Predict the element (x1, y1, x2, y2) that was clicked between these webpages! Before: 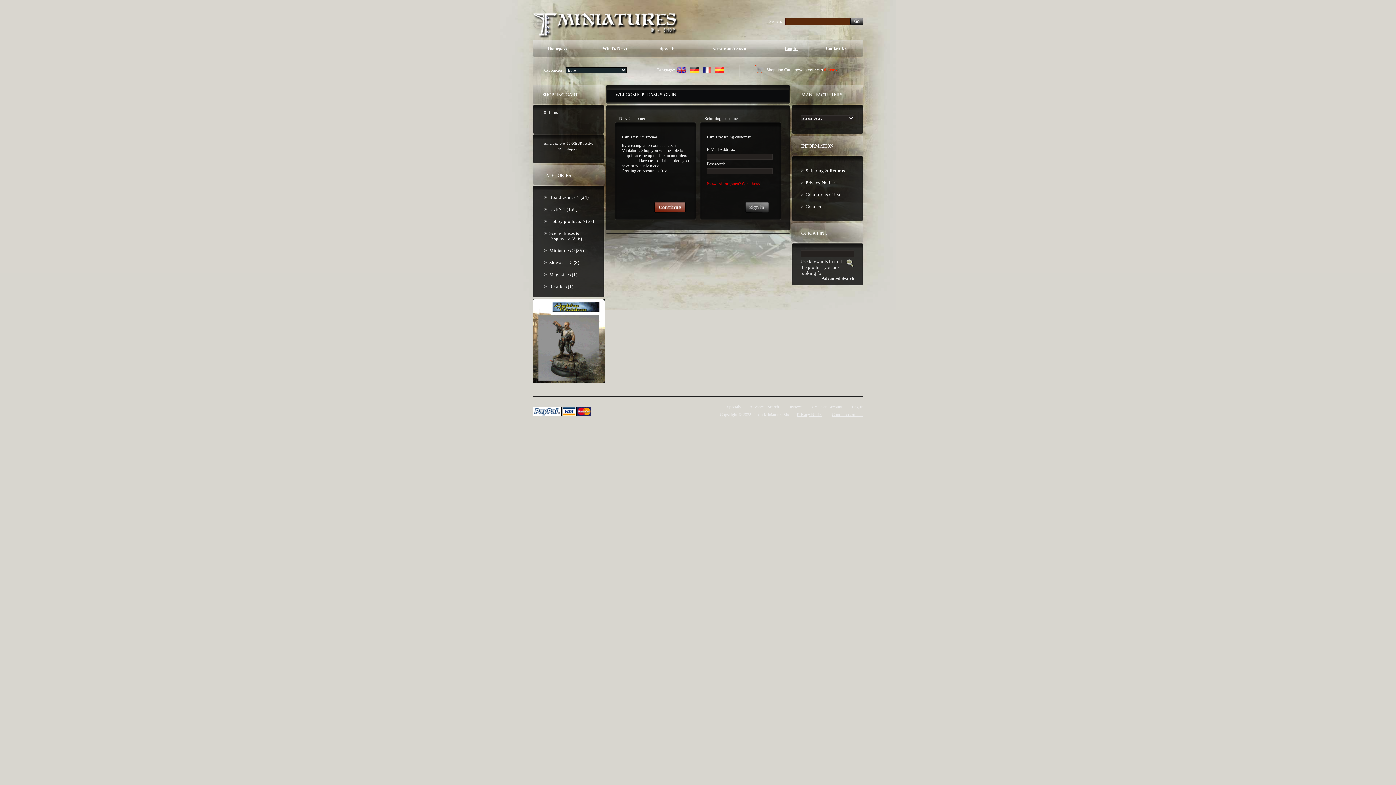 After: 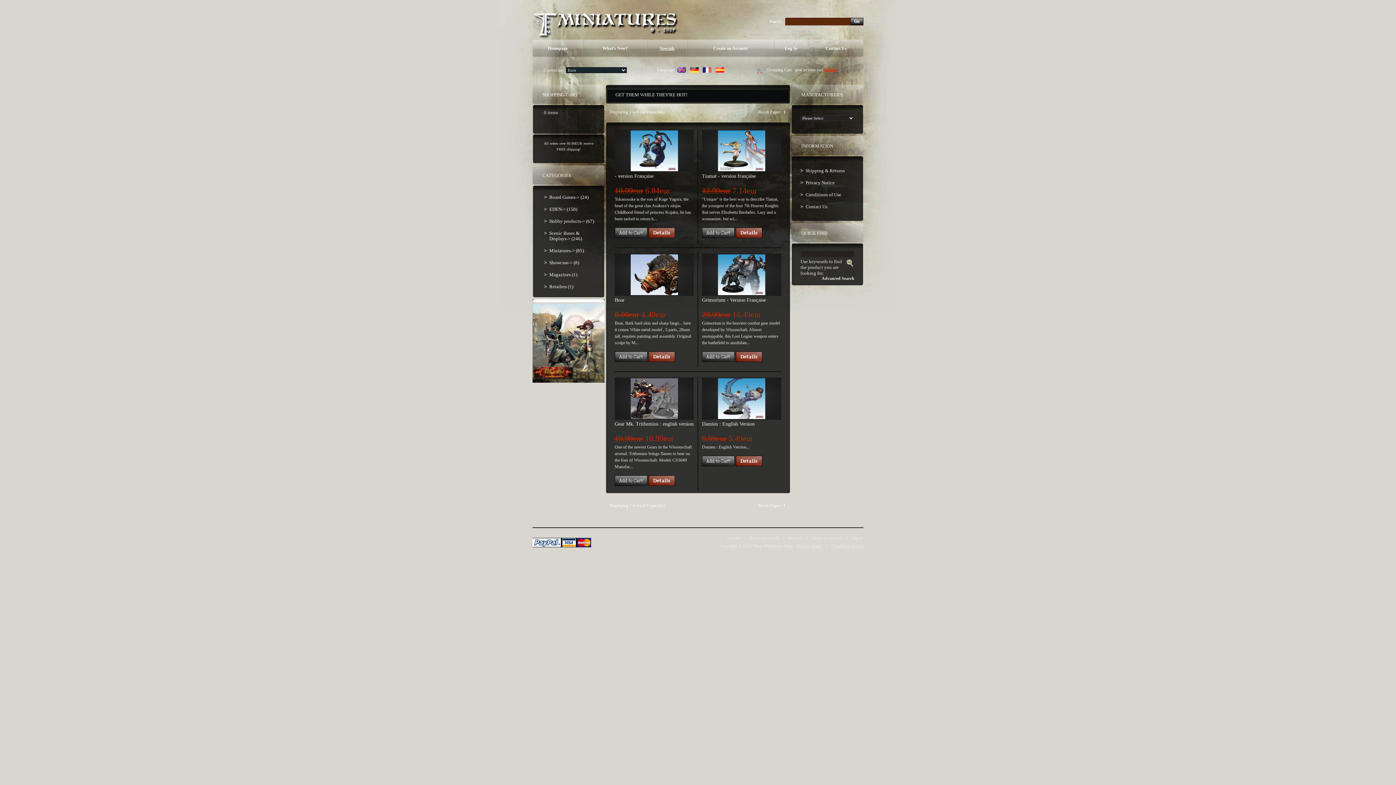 Action: label: Specials bbox: (727, 404, 740, 409)